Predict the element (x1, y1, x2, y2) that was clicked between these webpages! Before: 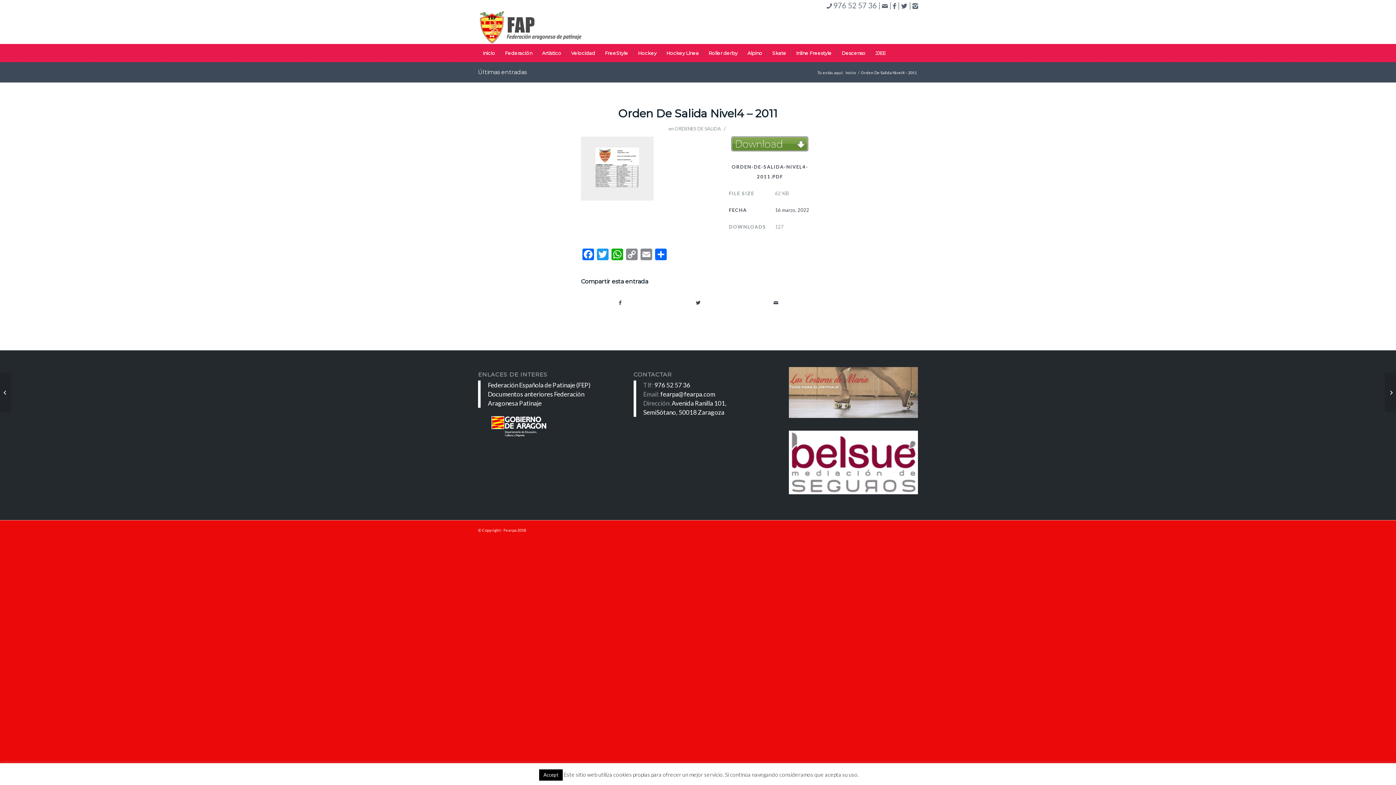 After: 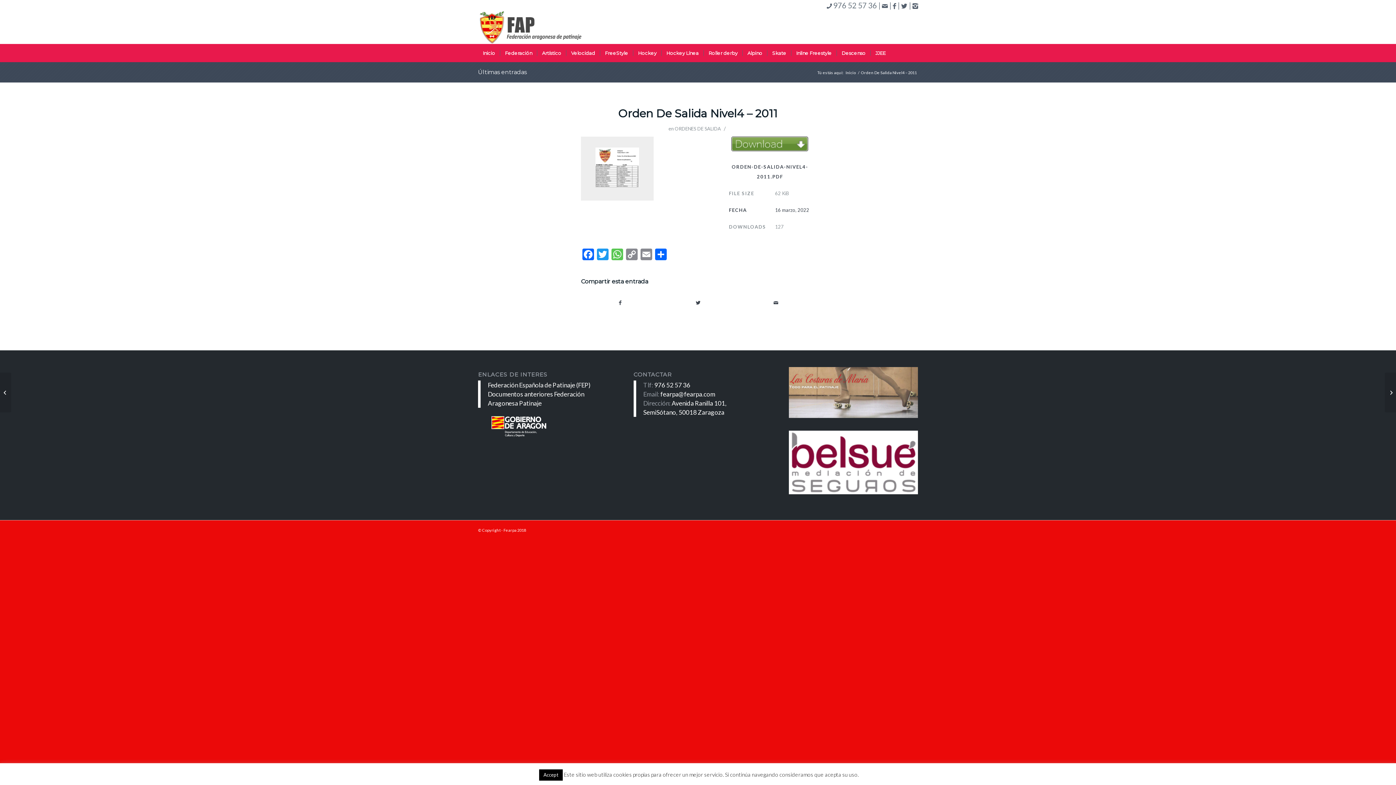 Action: bbox: (610, 248, 624, 261) label: WhatsApp